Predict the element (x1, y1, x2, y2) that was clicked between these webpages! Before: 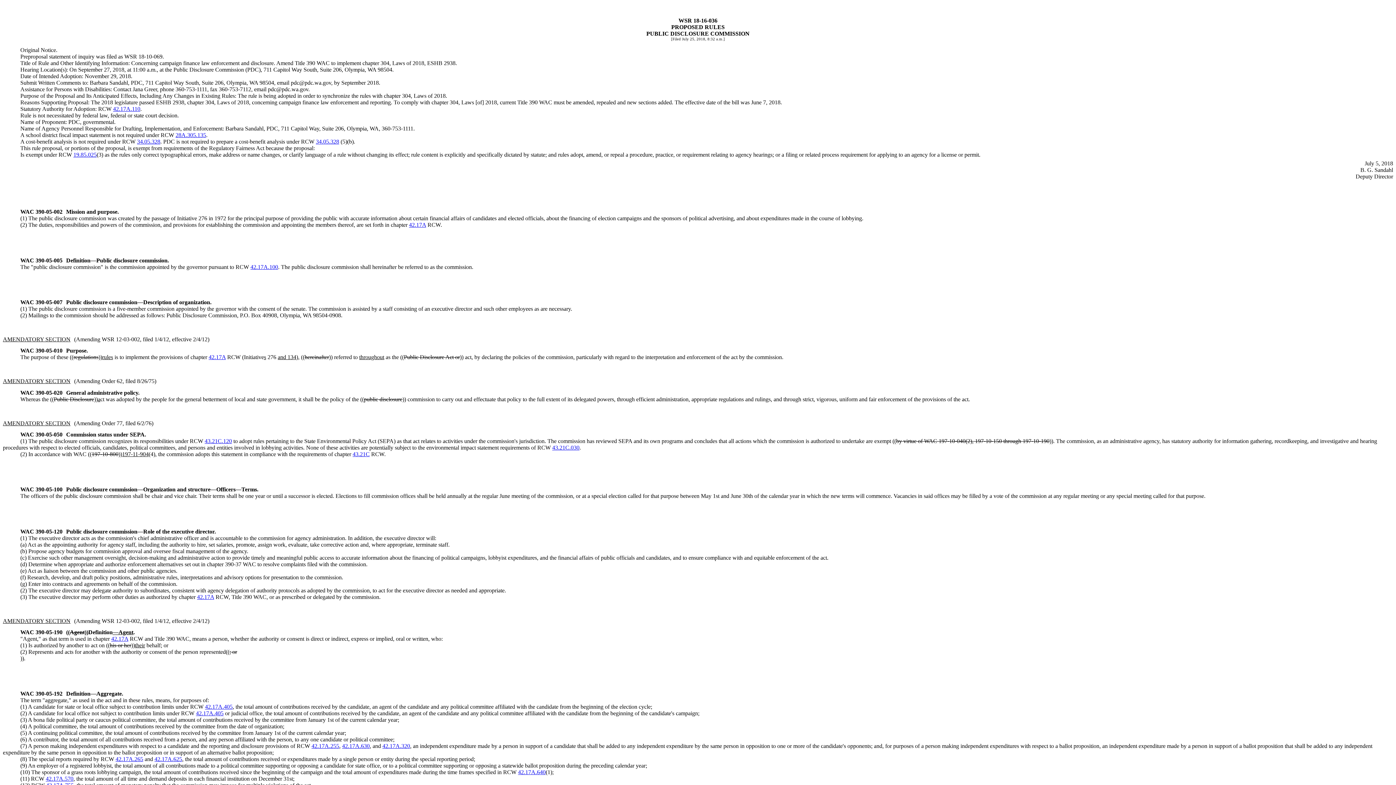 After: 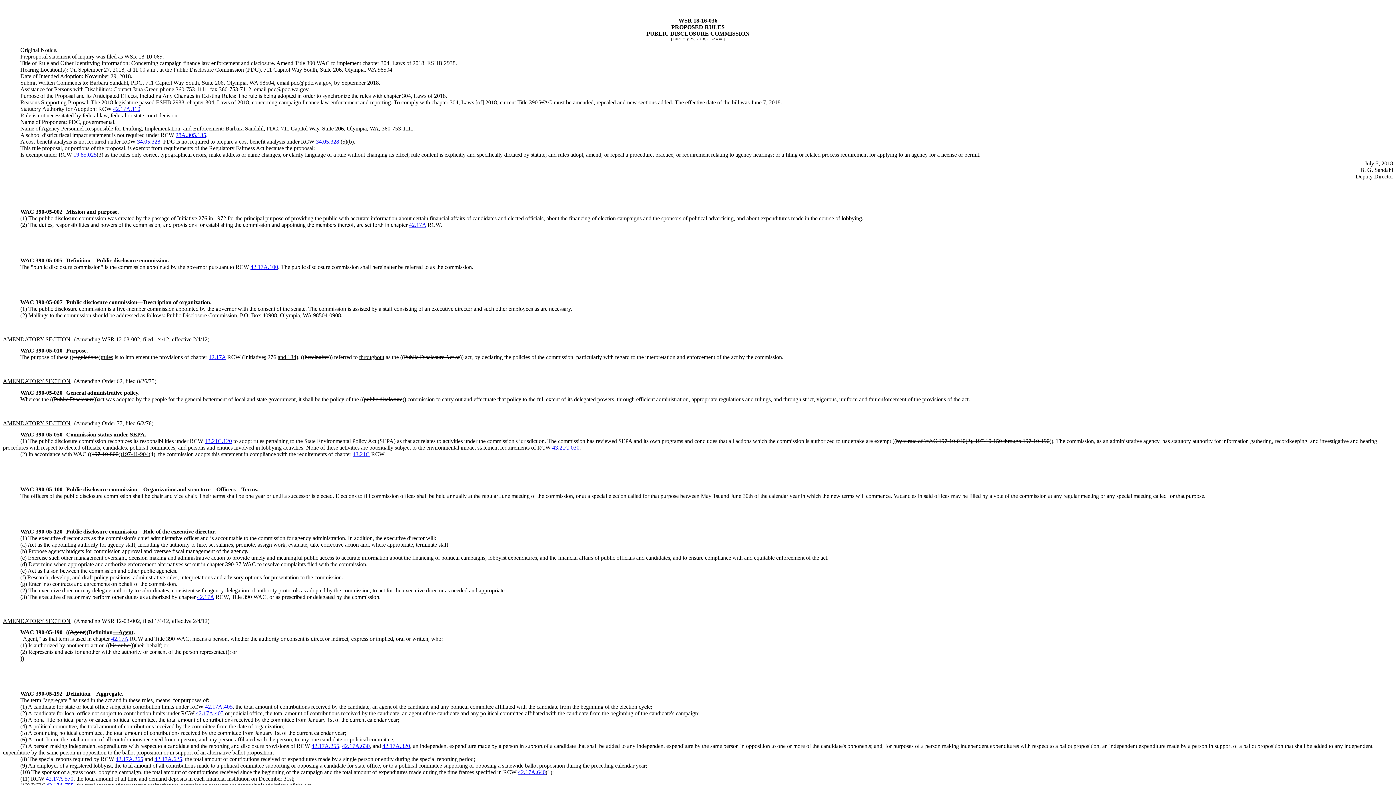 Action: label: 19.85.025 bbox: (73, 151, 96, 157)